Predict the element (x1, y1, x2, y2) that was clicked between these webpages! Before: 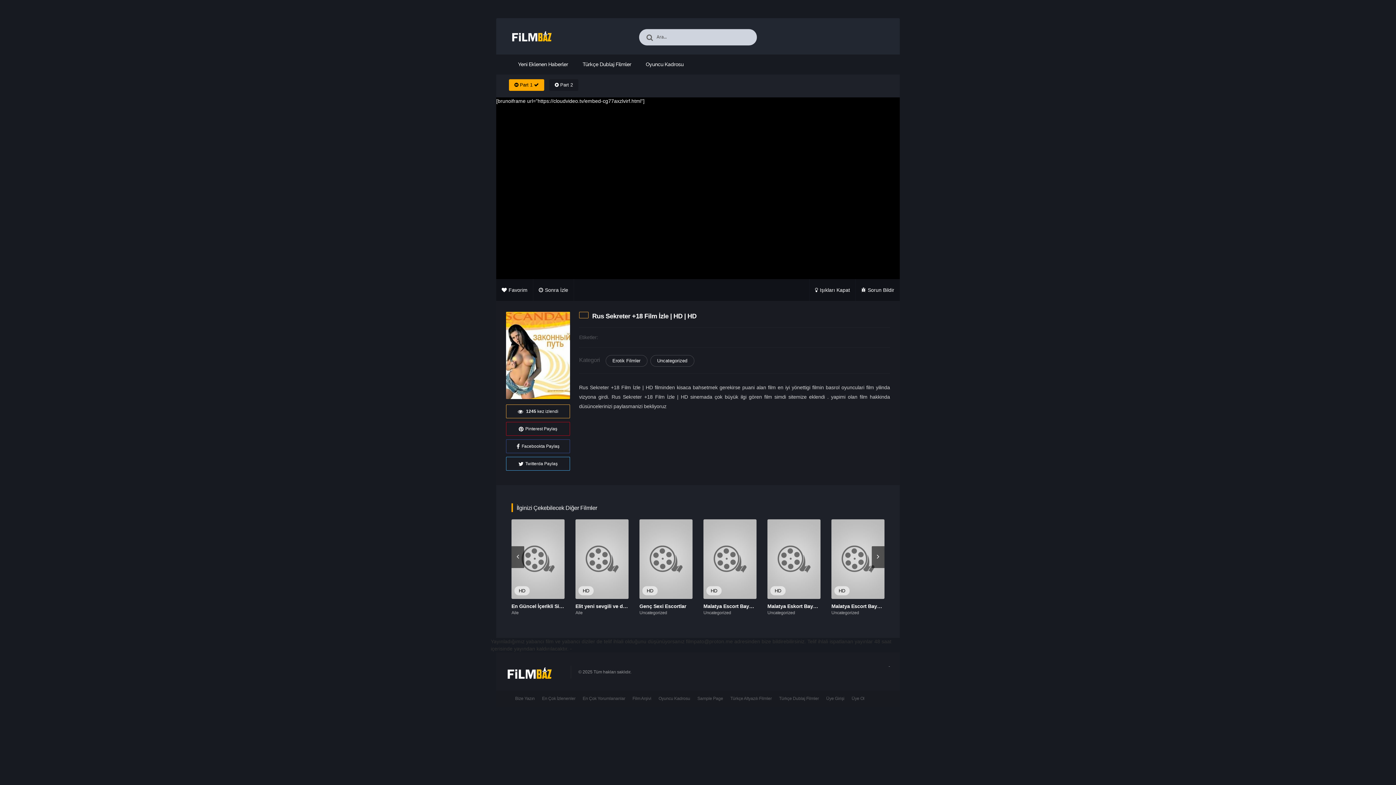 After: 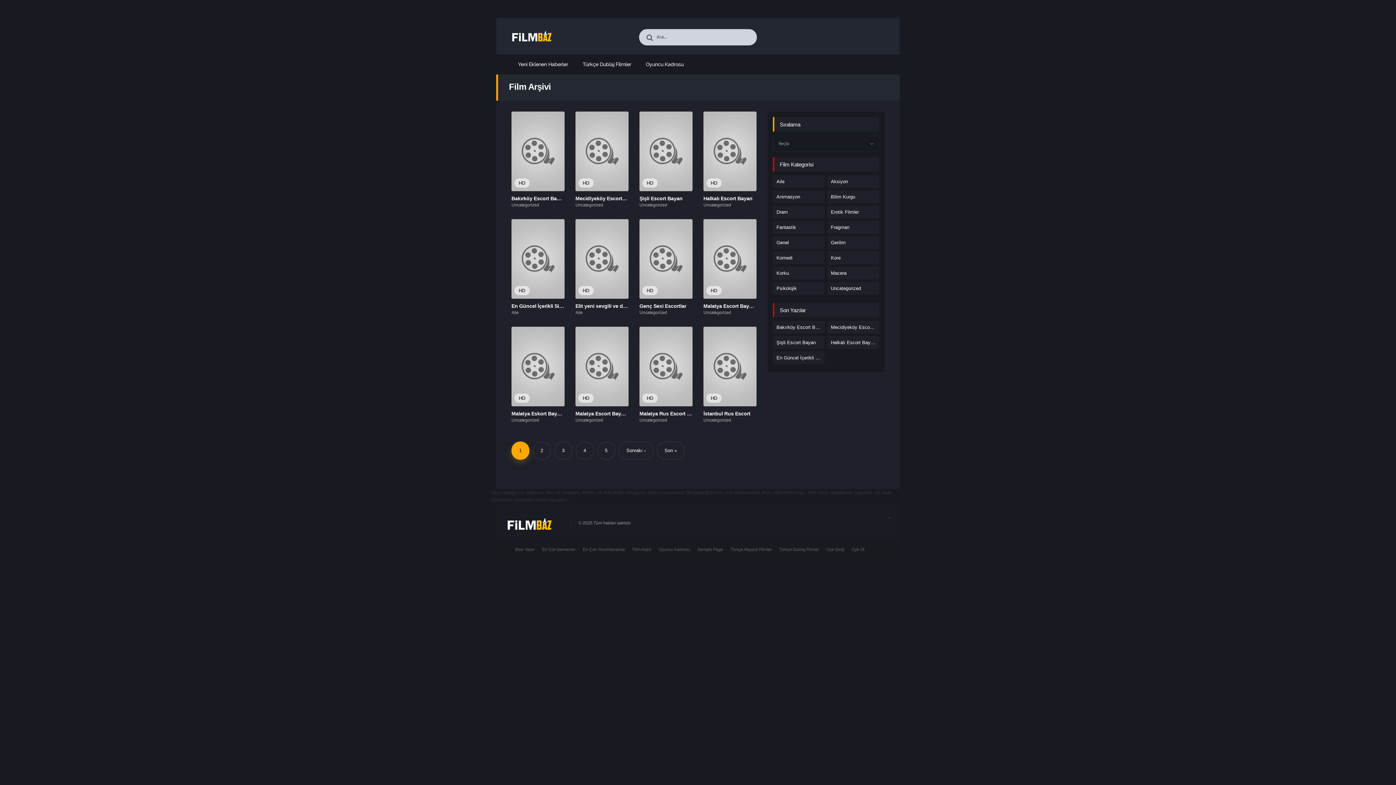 Action: bbox: (632, 696, 651, 701) label: Film Arşivi